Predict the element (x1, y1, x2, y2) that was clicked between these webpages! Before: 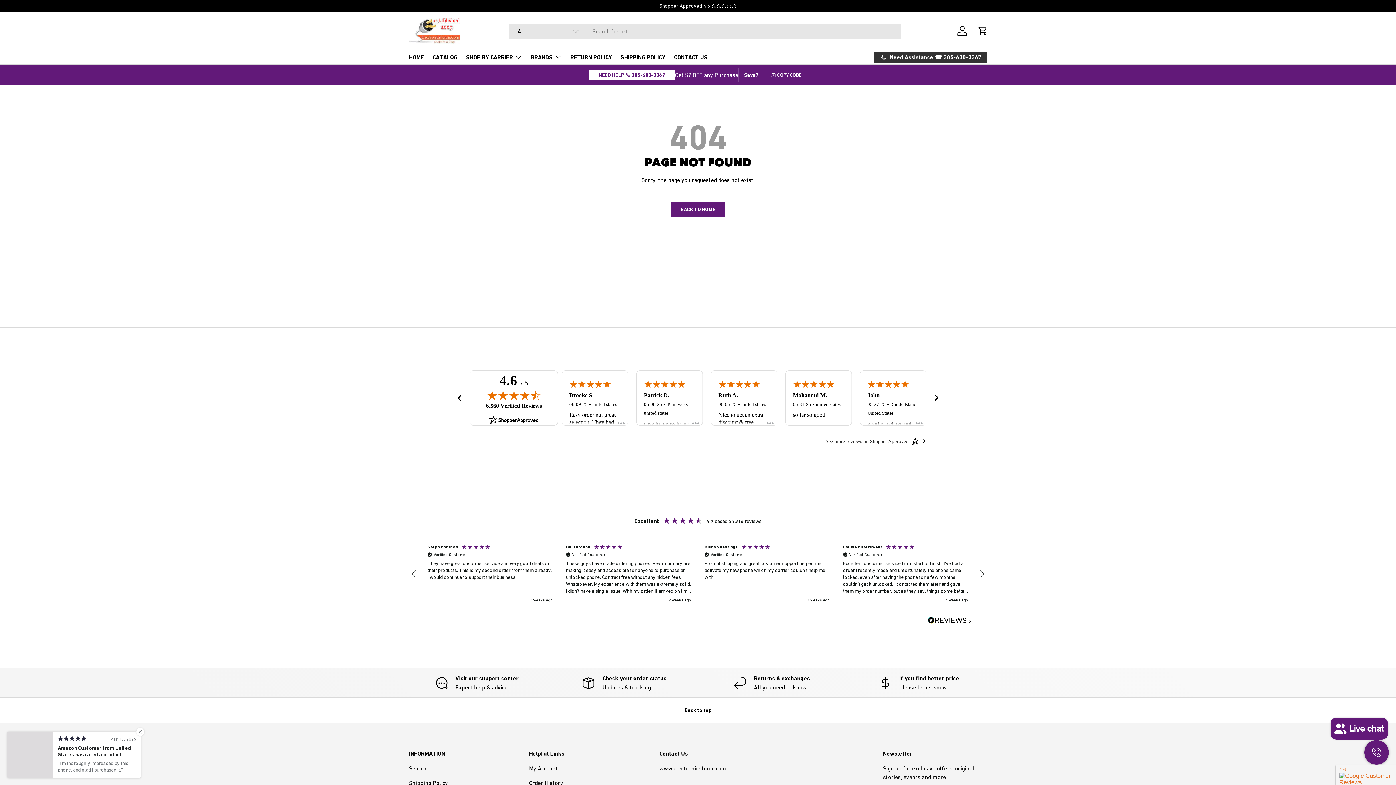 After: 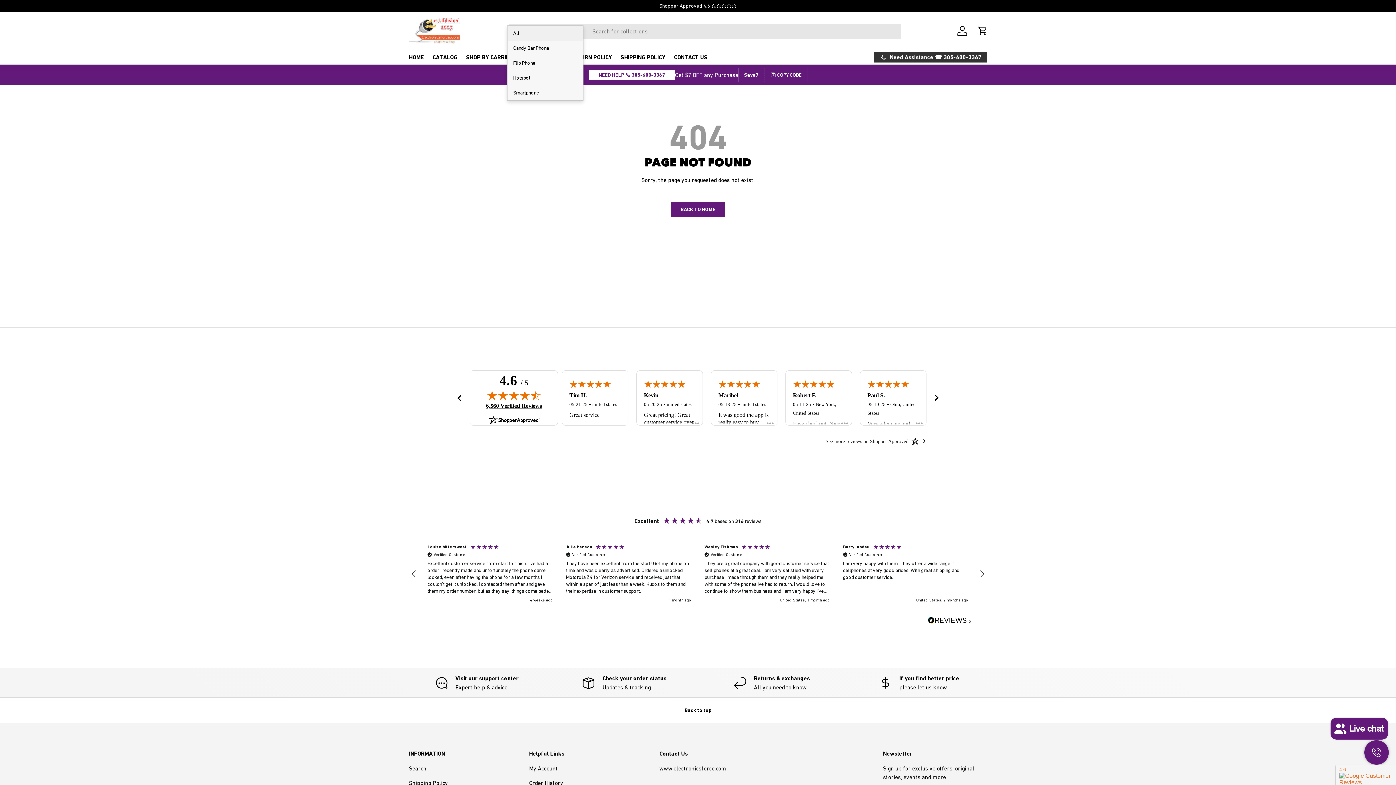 Action: bbox: (508, 23, 585, 38) label: All